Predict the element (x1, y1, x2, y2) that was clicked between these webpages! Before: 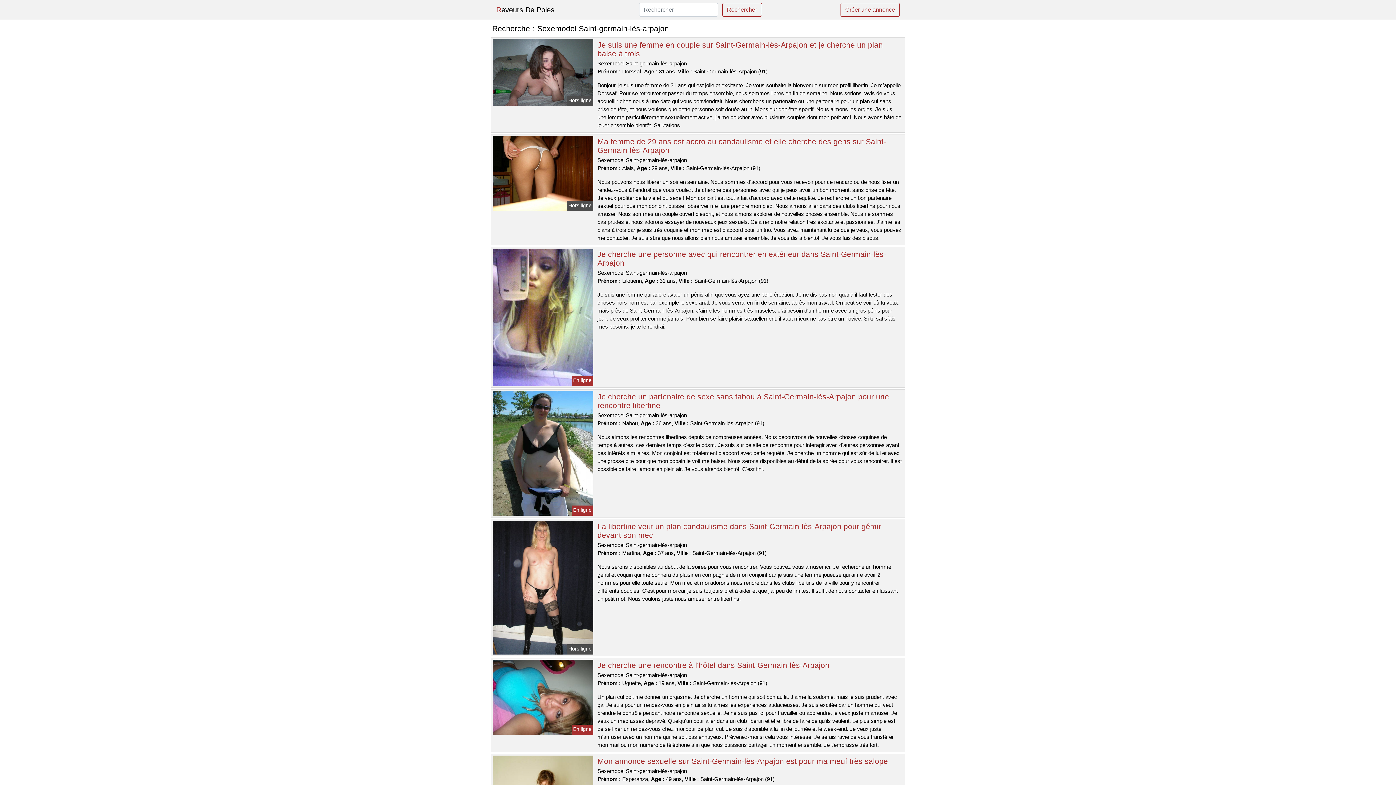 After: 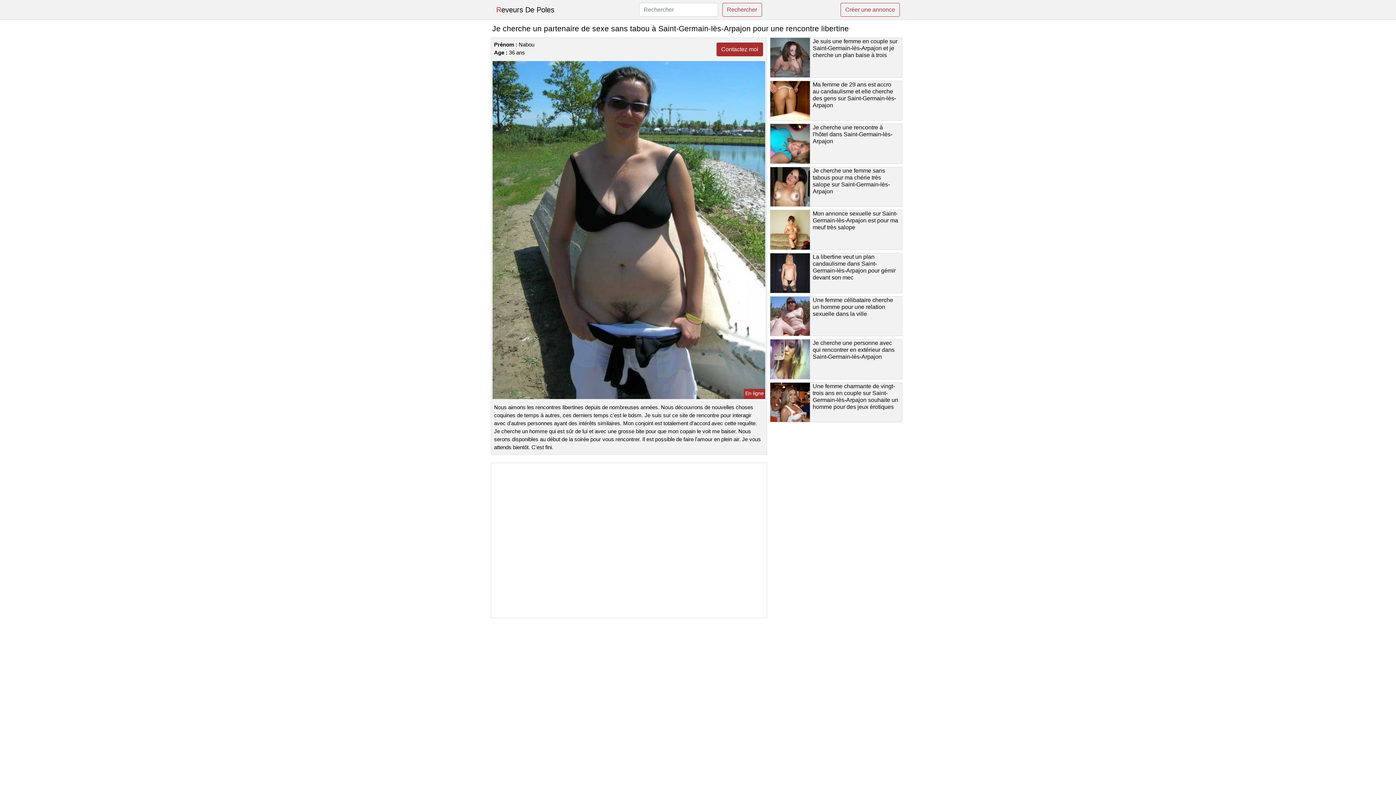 Action: bbox: (491, 449, 594, 456)